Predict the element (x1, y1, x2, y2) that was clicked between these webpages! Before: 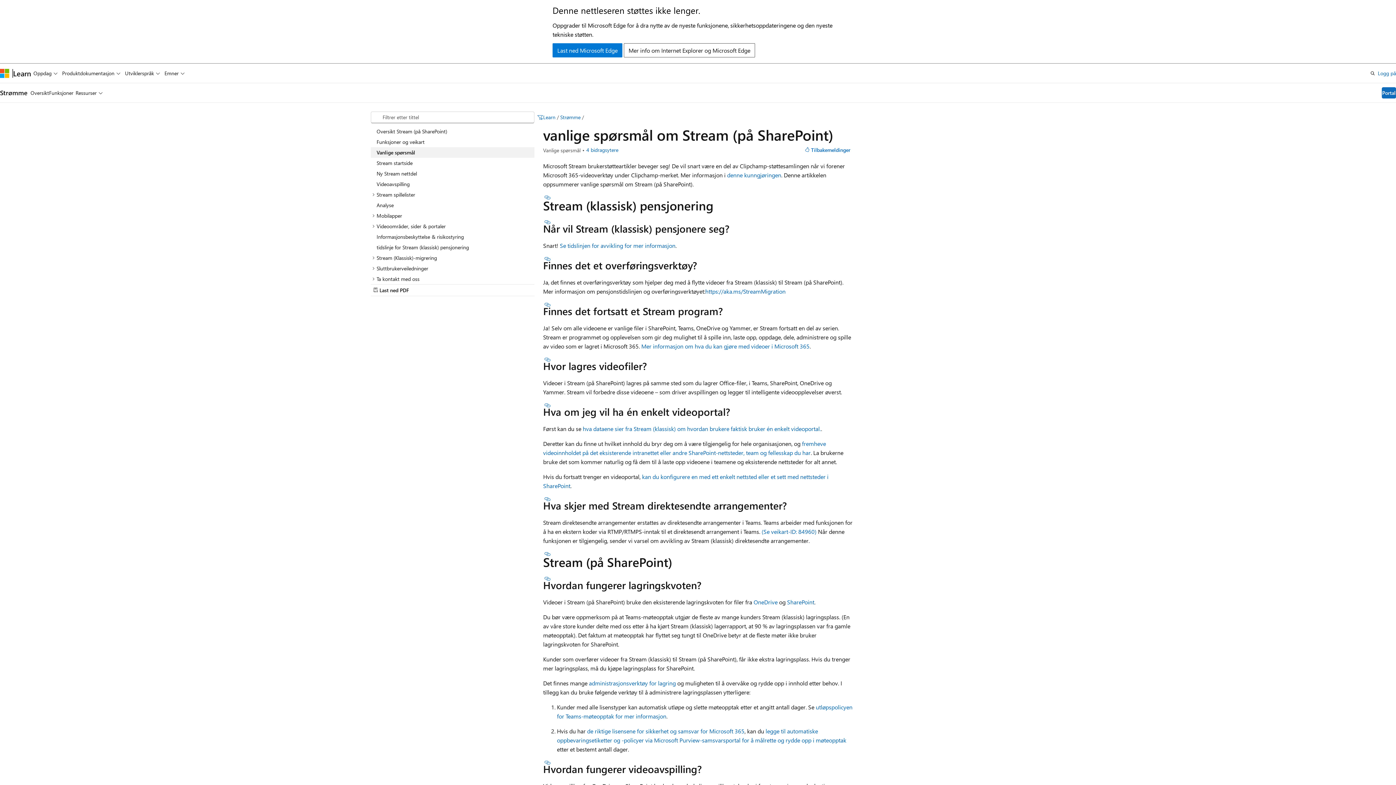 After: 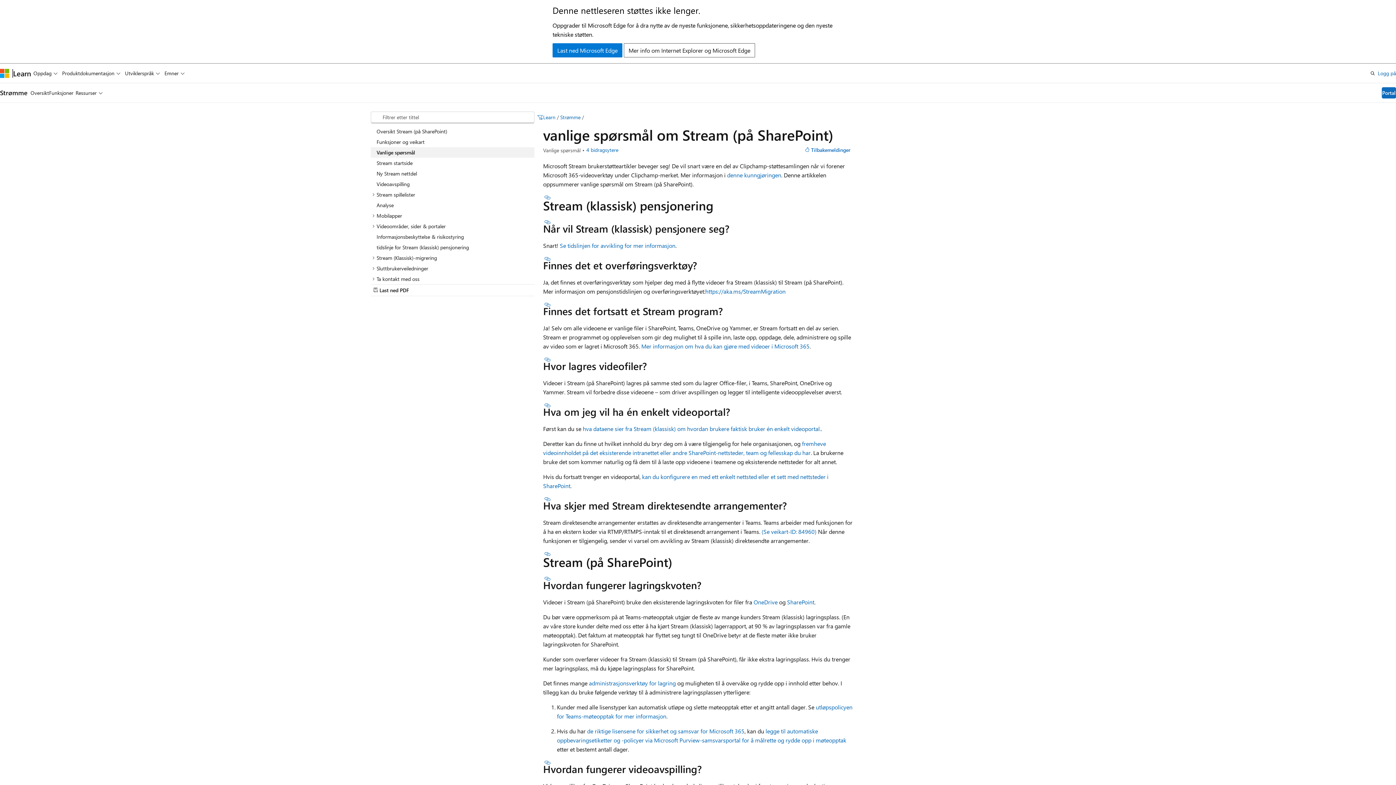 Action: bbox: (370, 147, 534, 157) label: Vanlige spørsmål